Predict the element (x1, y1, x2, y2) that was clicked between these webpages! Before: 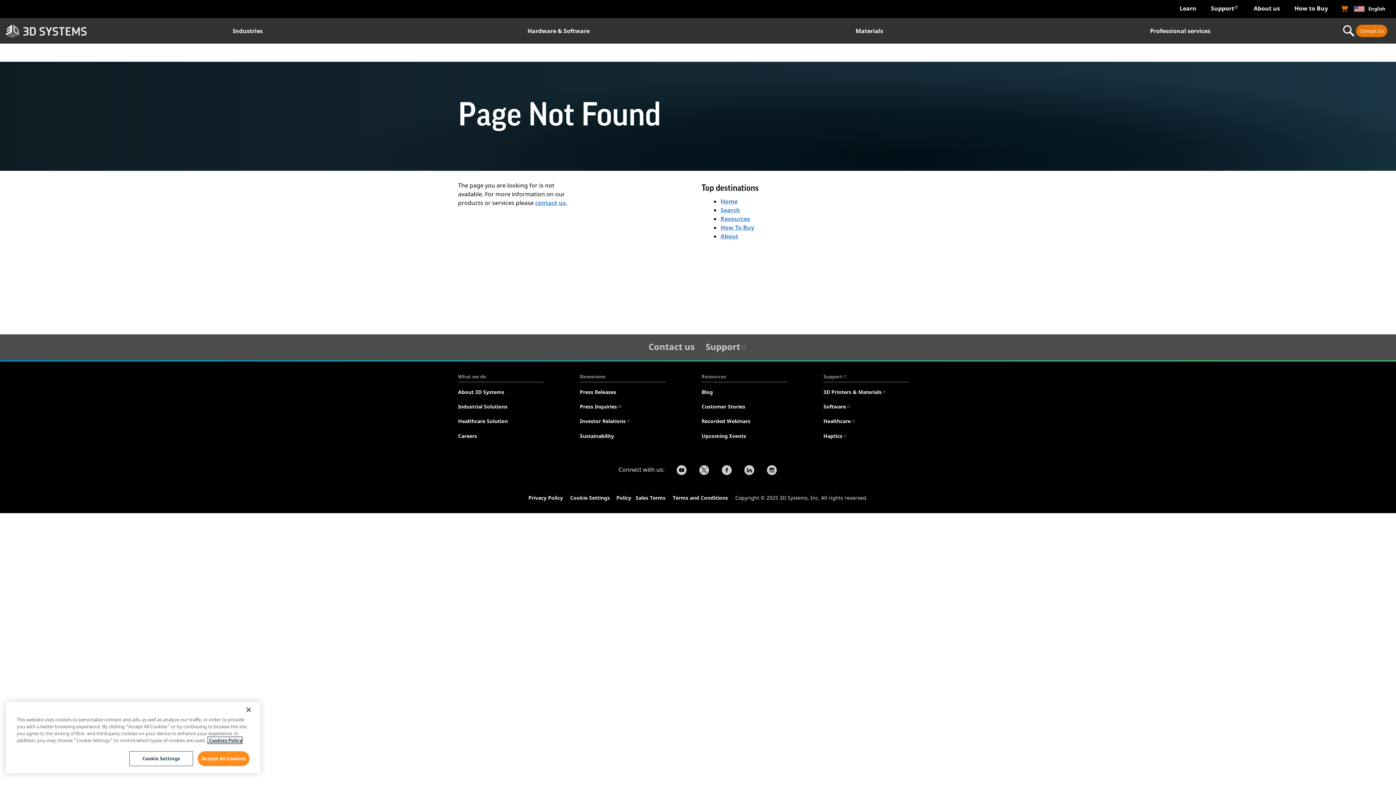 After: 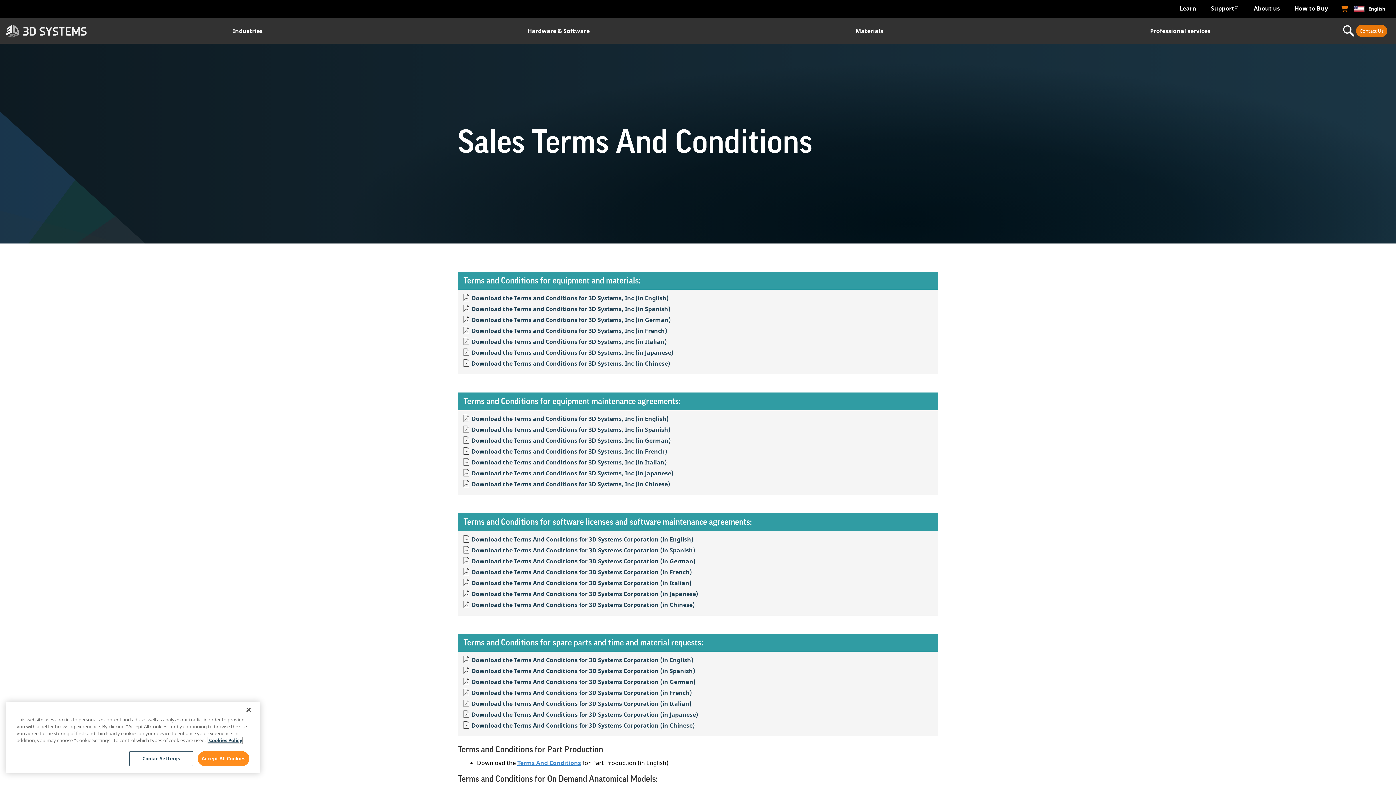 Action: bbox: (635, 494, 665, 503) label: Sales Terms